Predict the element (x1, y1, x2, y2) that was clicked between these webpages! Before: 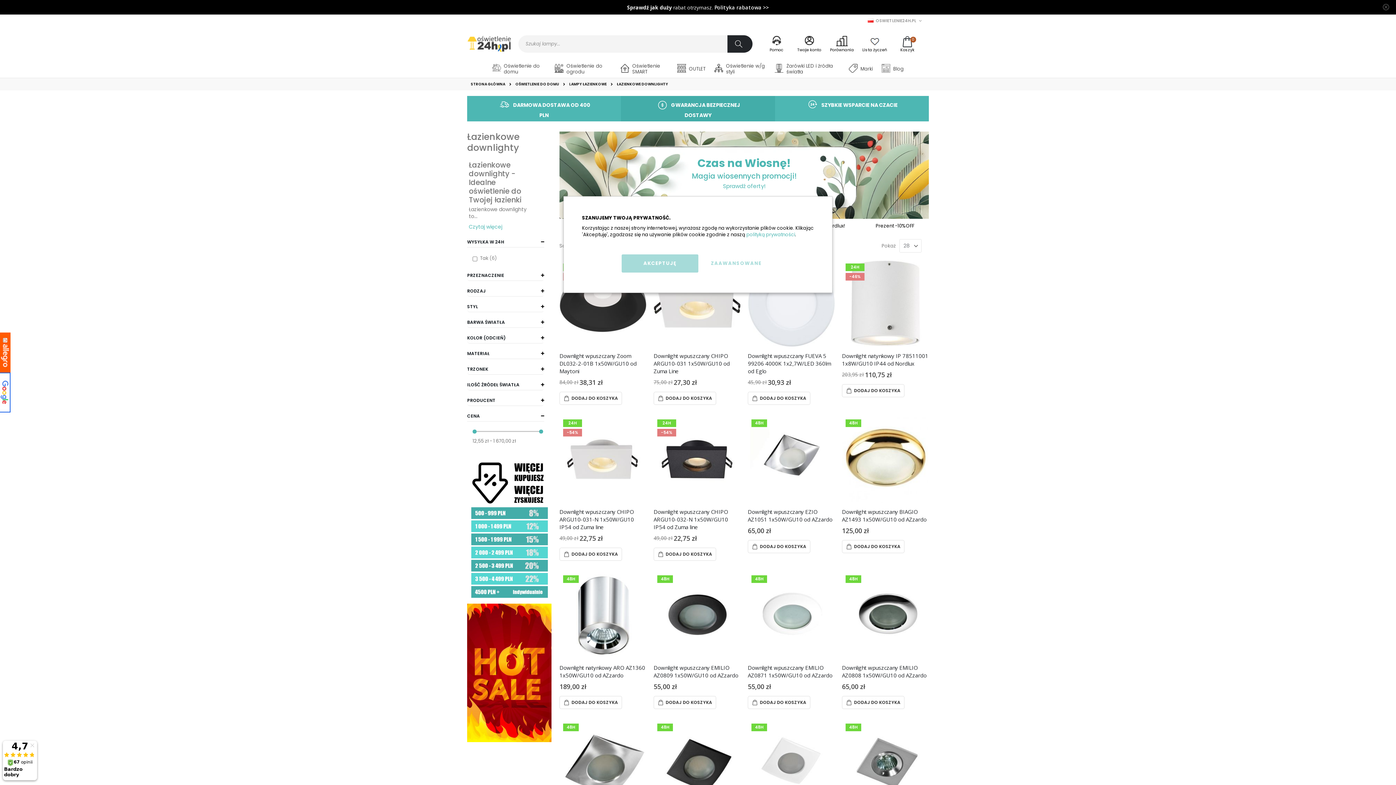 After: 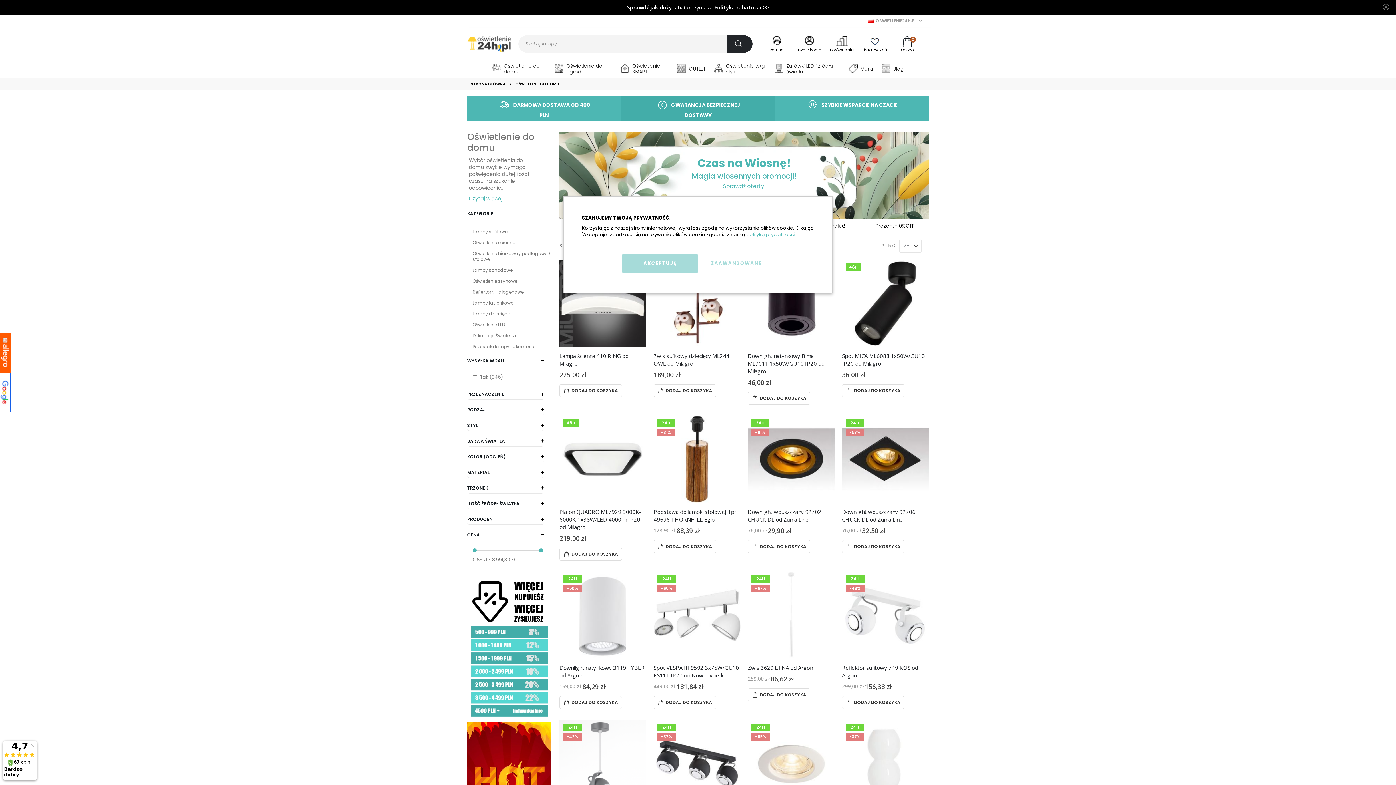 Action: label: OŚWIETLENIE DO DOMU bbox: (515, 82, 559, 86)